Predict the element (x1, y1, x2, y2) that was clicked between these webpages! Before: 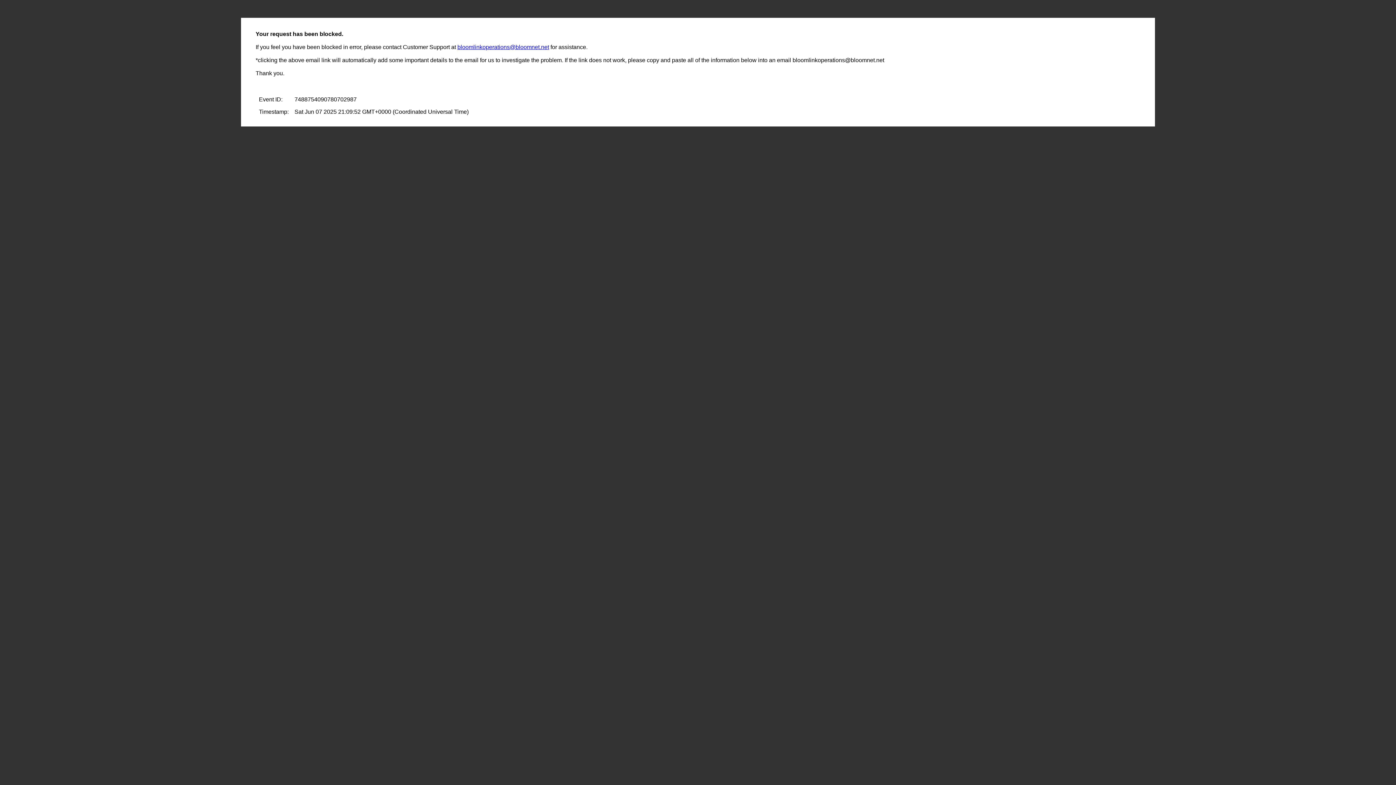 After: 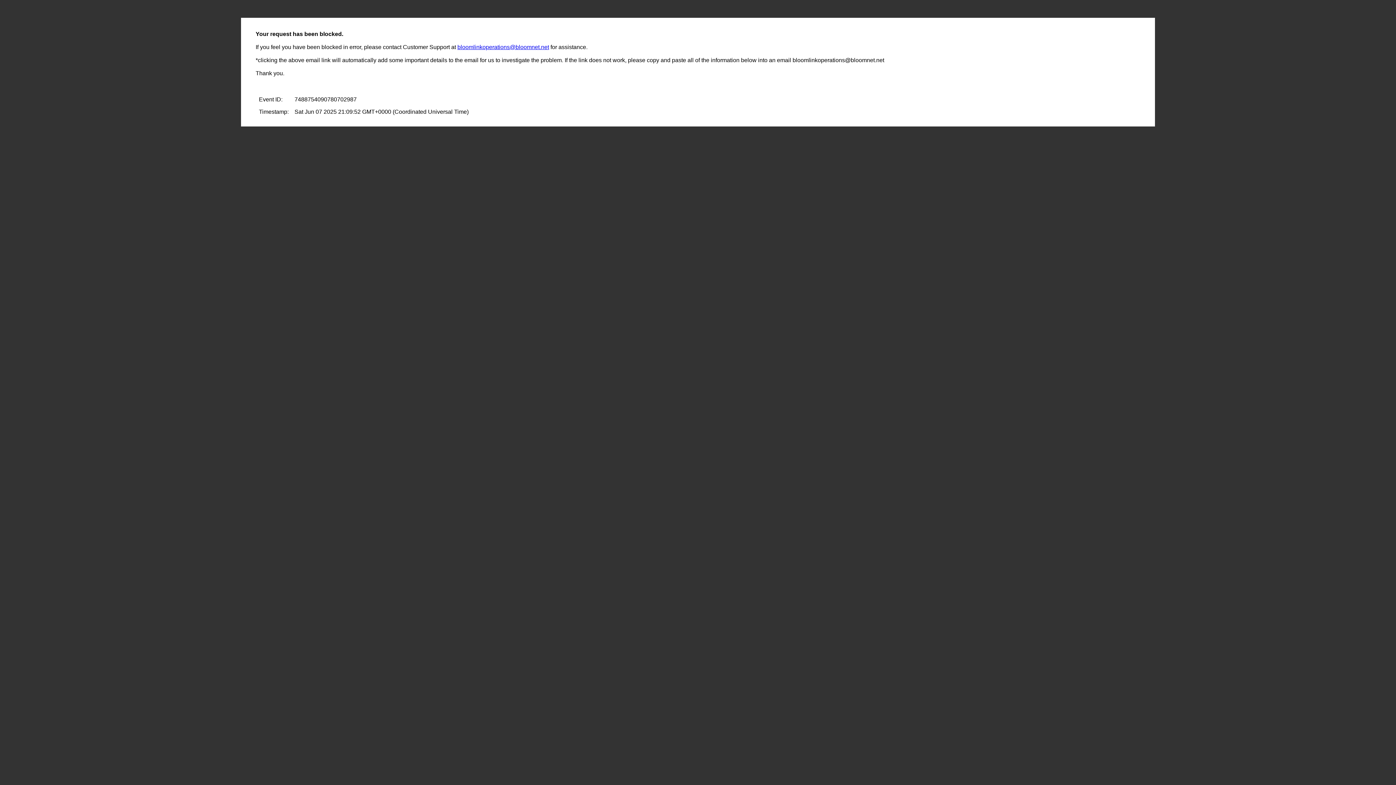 Action: bbox: (457, 44, 549, 50) label: bloomlinkoperations@bloomnet.net